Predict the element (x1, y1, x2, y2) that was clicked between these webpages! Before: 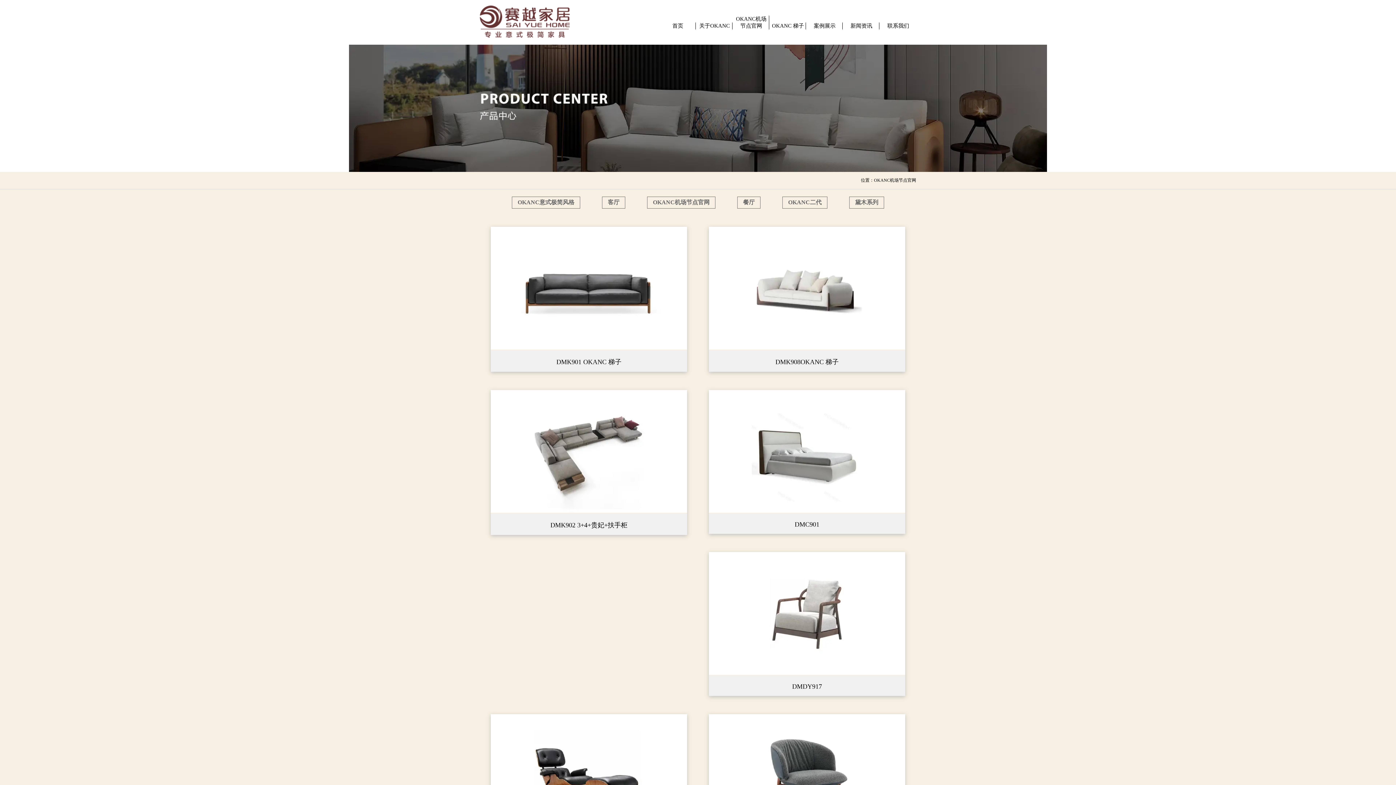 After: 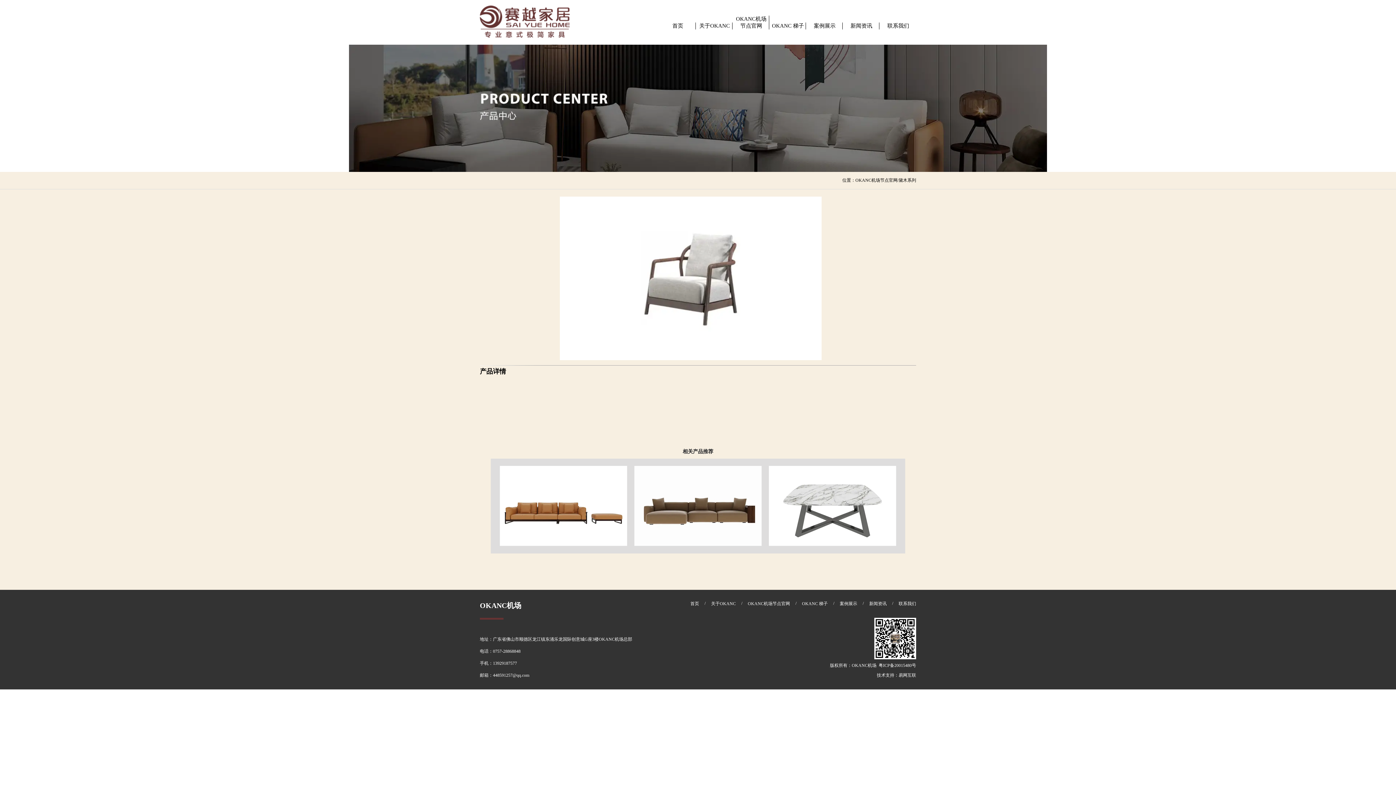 Action: label: DMDY917 bbox: (709, 552, 905, 696)